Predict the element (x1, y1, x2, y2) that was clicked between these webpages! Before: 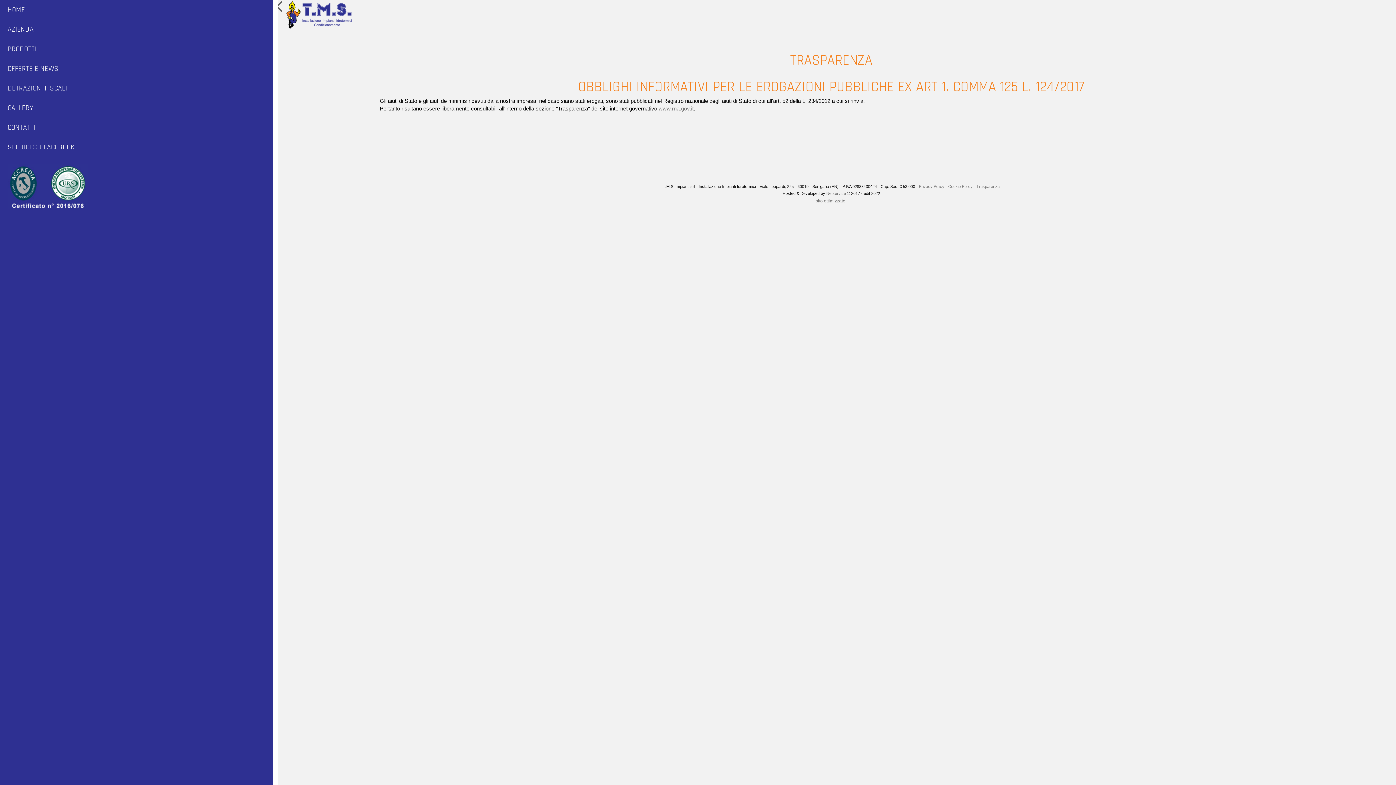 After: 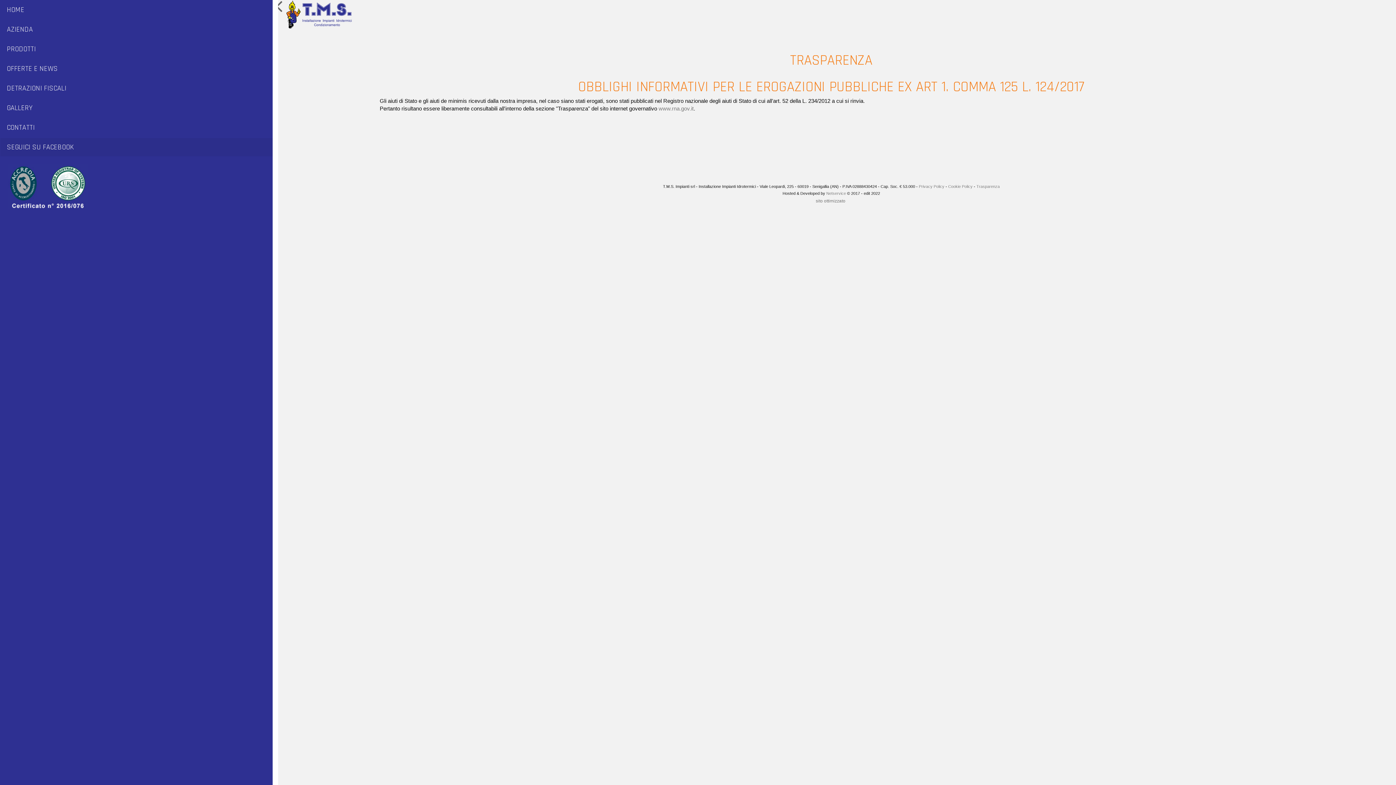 Action: bbox: (1, 138, 273, 156) label: SEGUICI SU FACEBOOK